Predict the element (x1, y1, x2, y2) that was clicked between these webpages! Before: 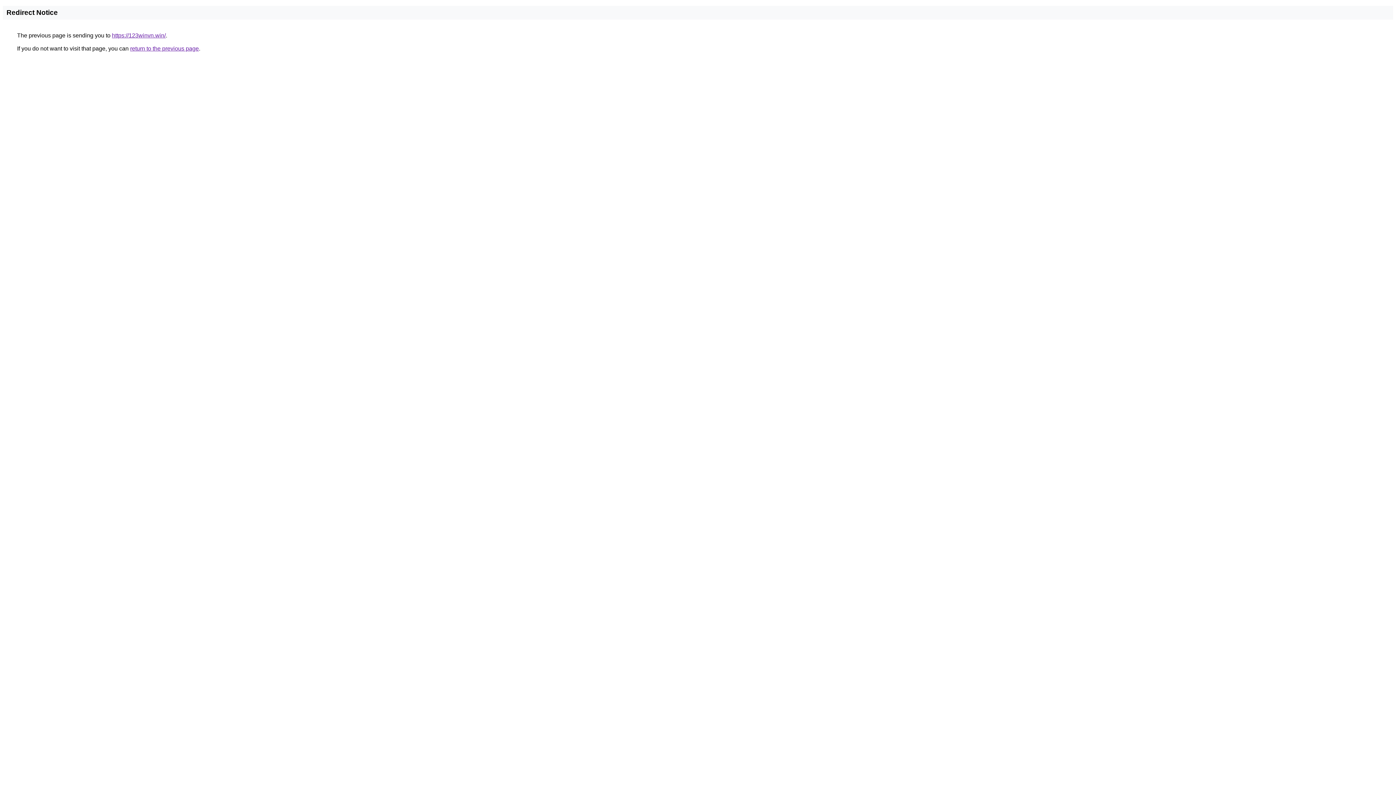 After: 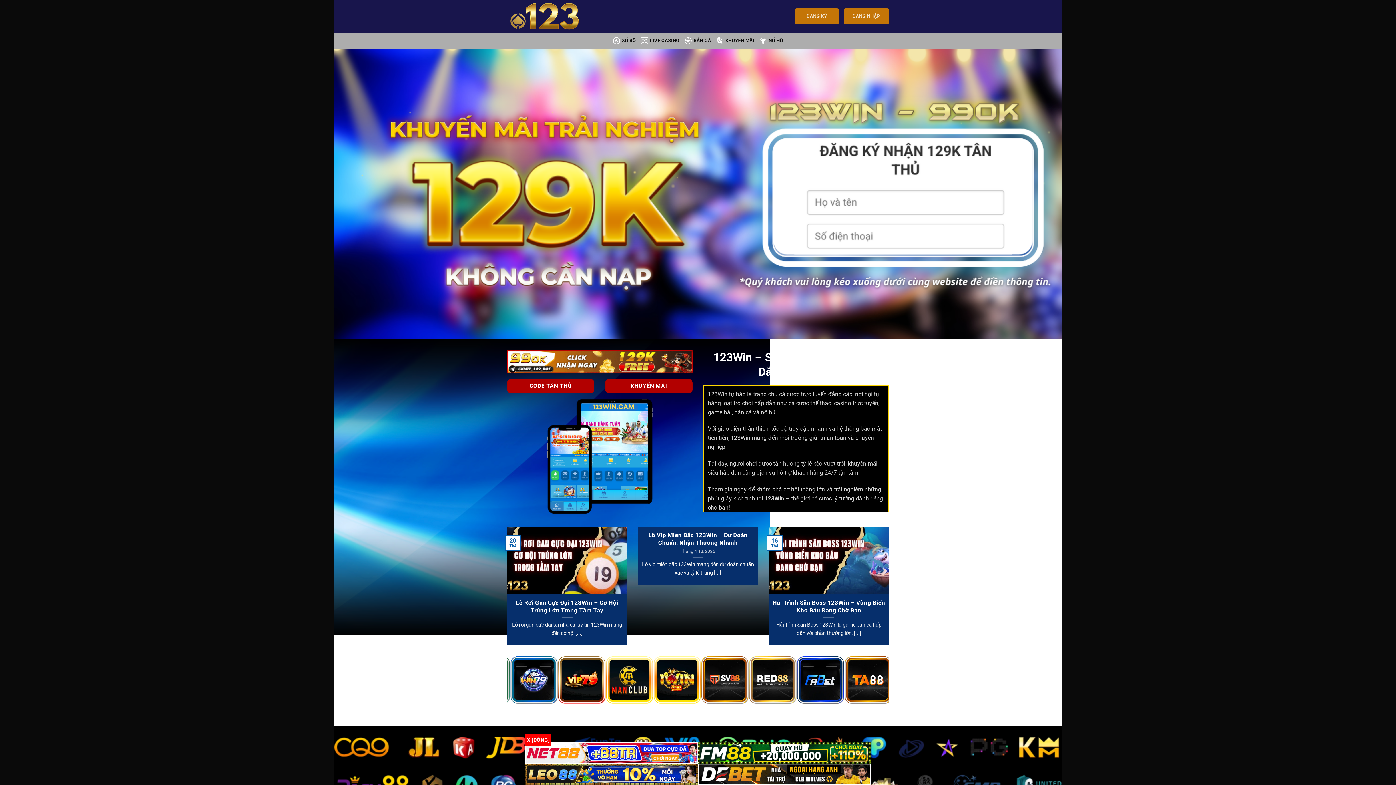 Action: label: https://123winvn.win/ bbox: (112, 32, 165, 38)